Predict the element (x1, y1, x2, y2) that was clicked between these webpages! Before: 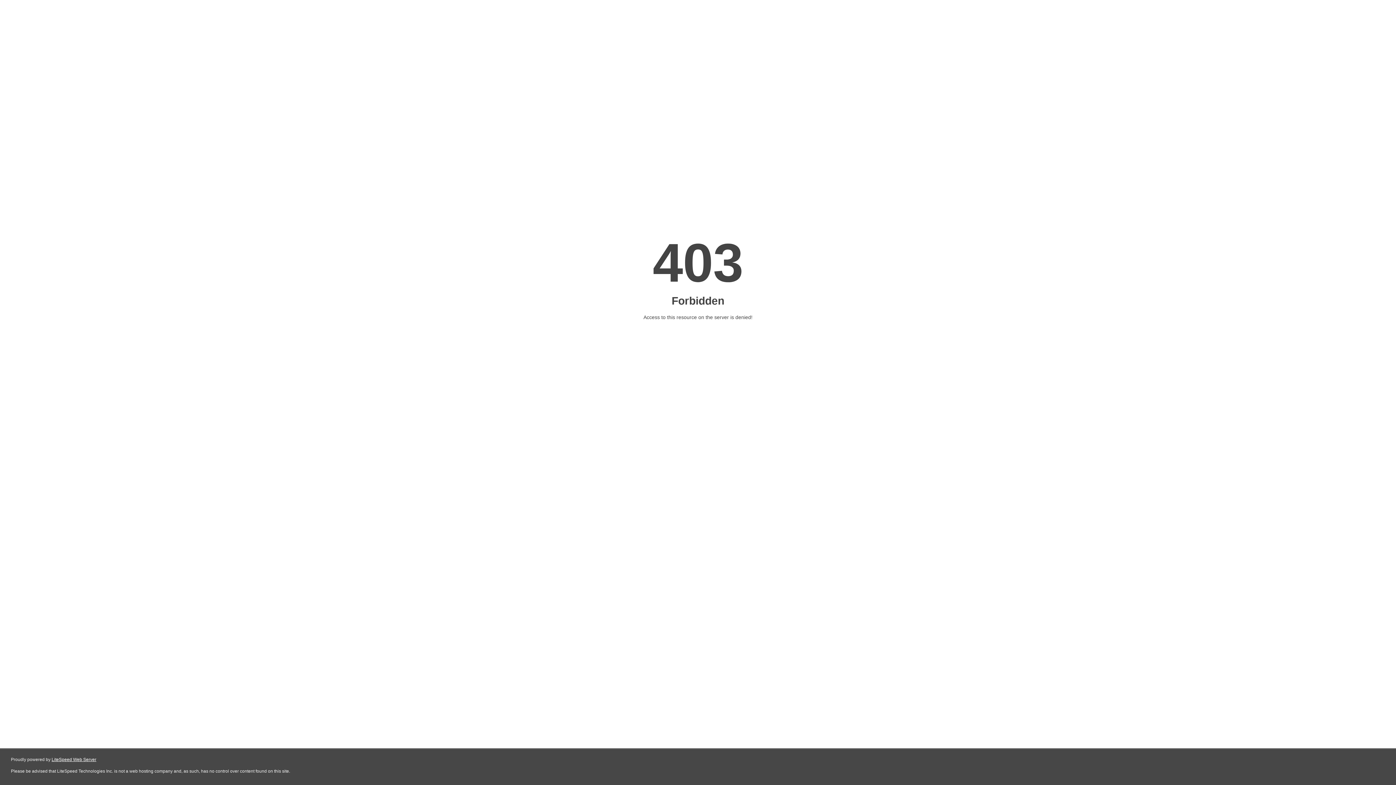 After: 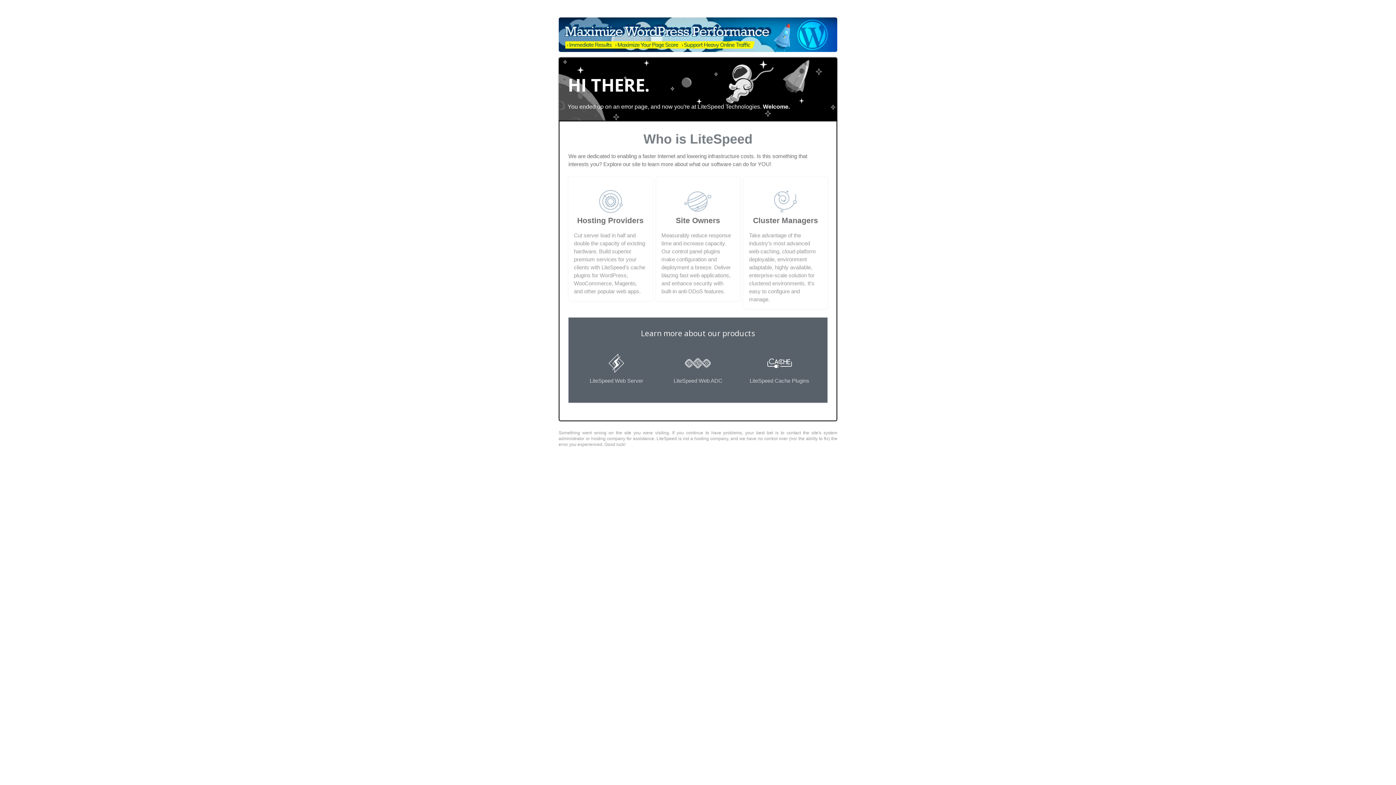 Action: bbox: (51, 757, 96, 762) label: LiteSpeed Web Server